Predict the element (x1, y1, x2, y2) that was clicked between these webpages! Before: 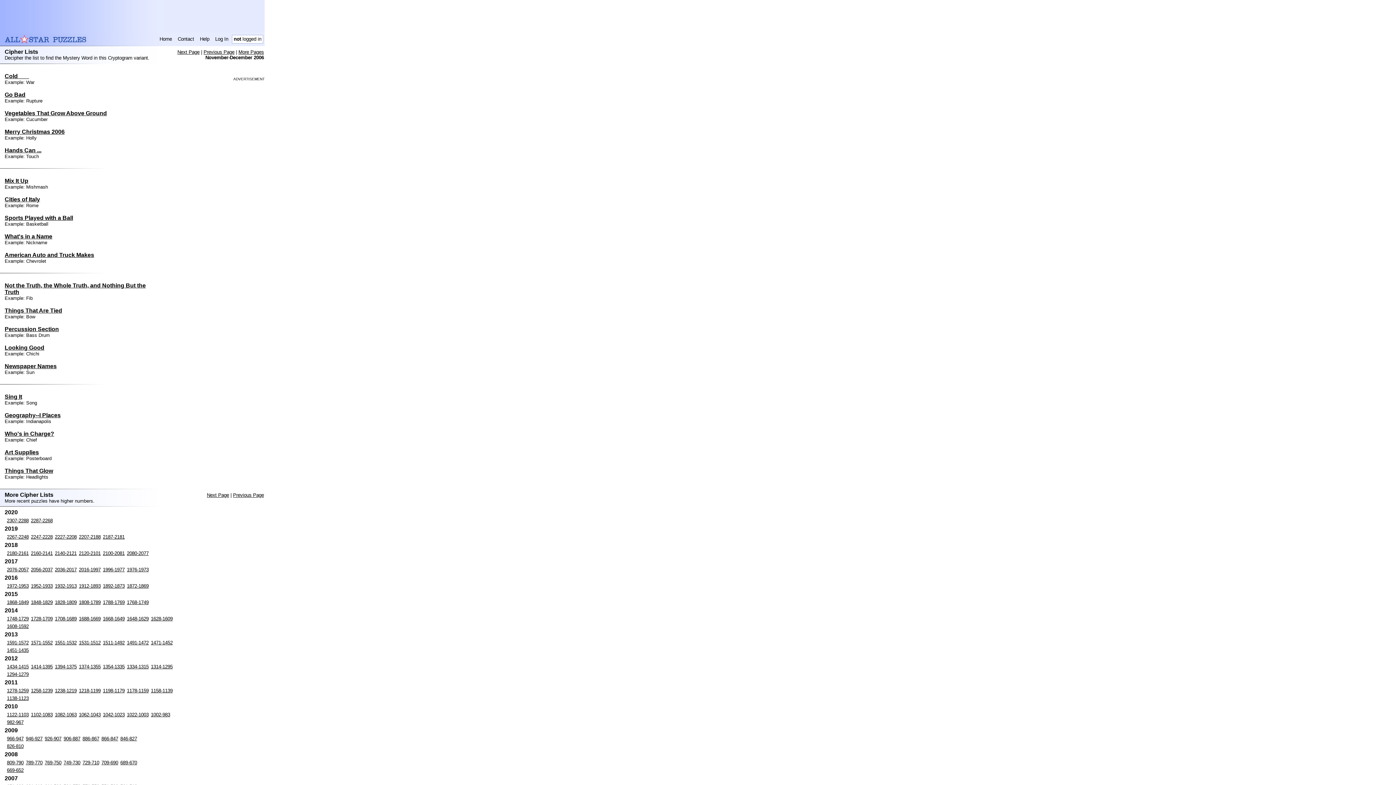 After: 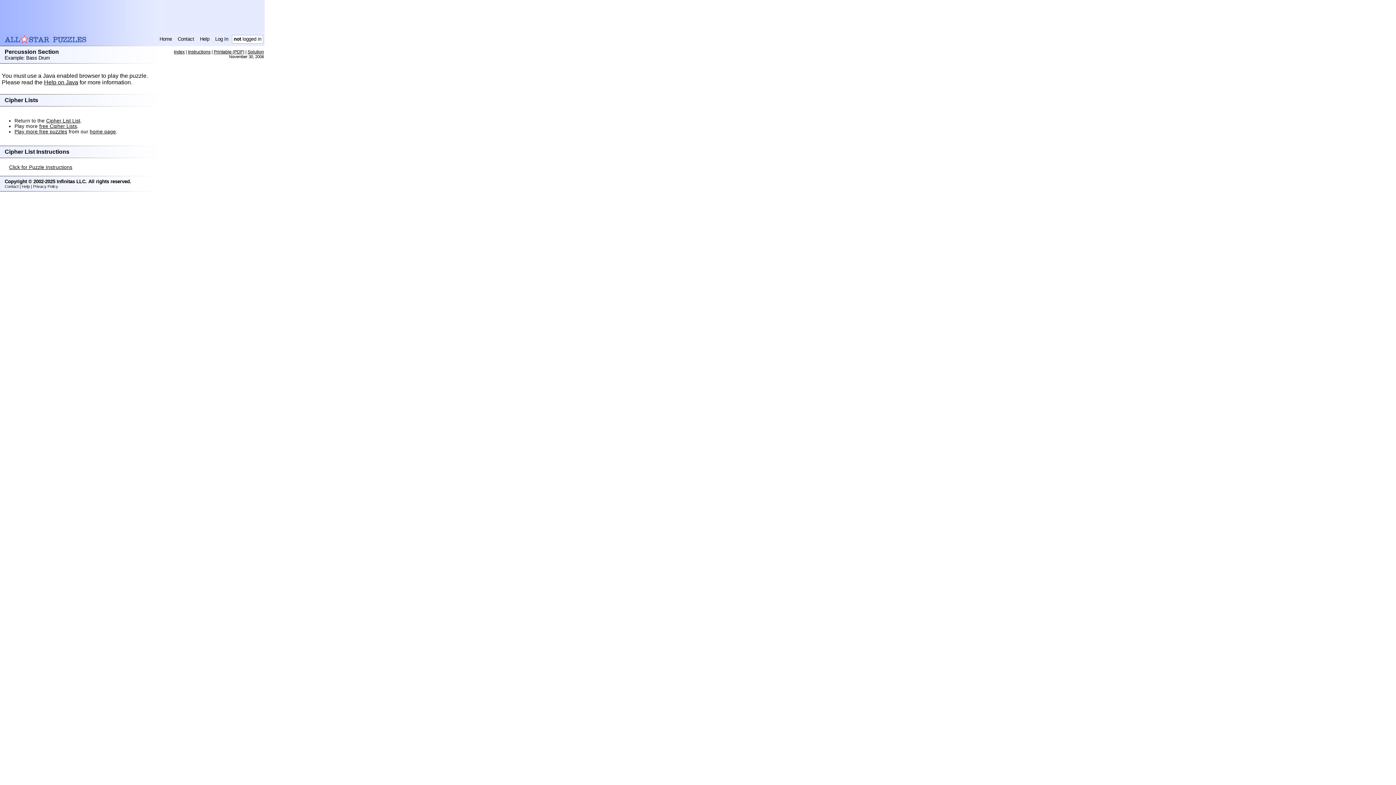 Action: bbox: (4, 326, 58, 332) label: Percussion Section